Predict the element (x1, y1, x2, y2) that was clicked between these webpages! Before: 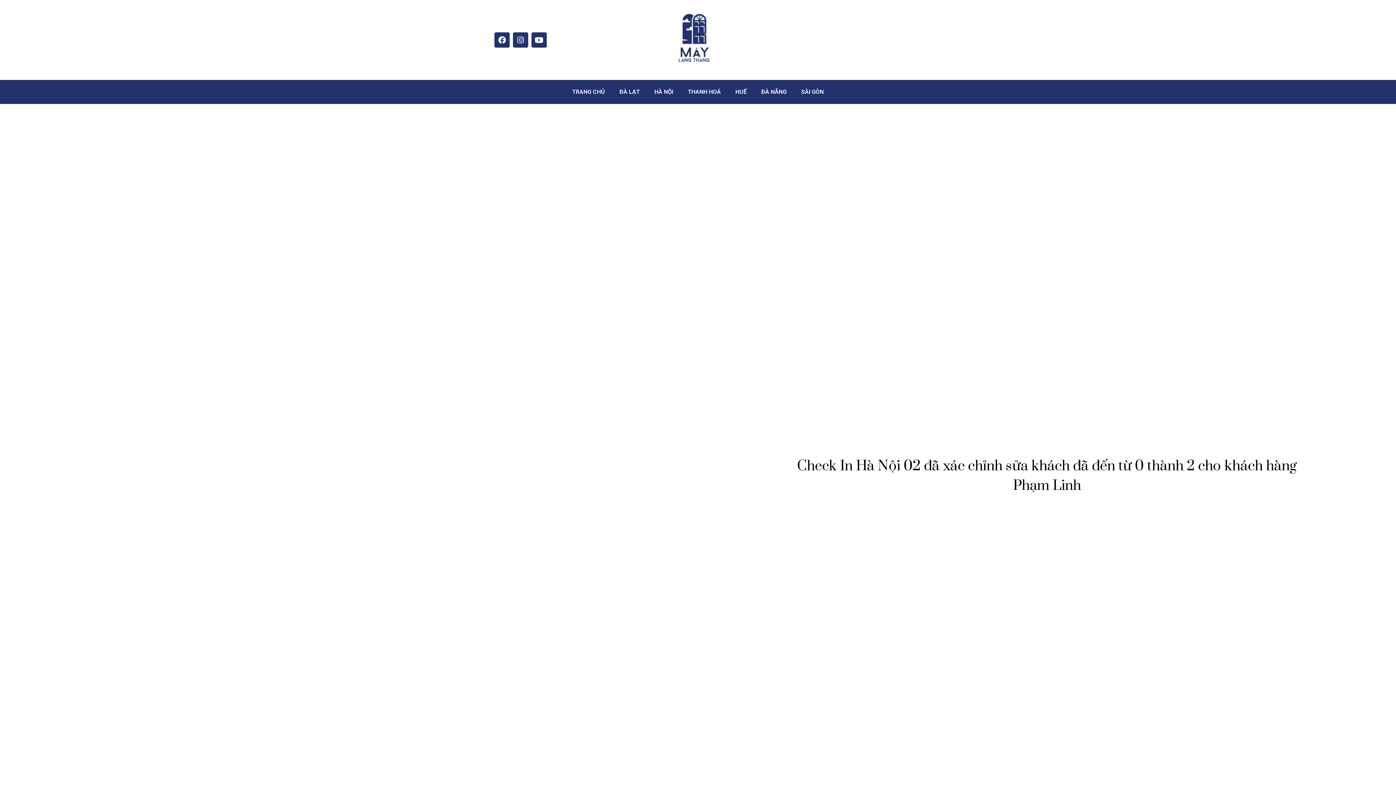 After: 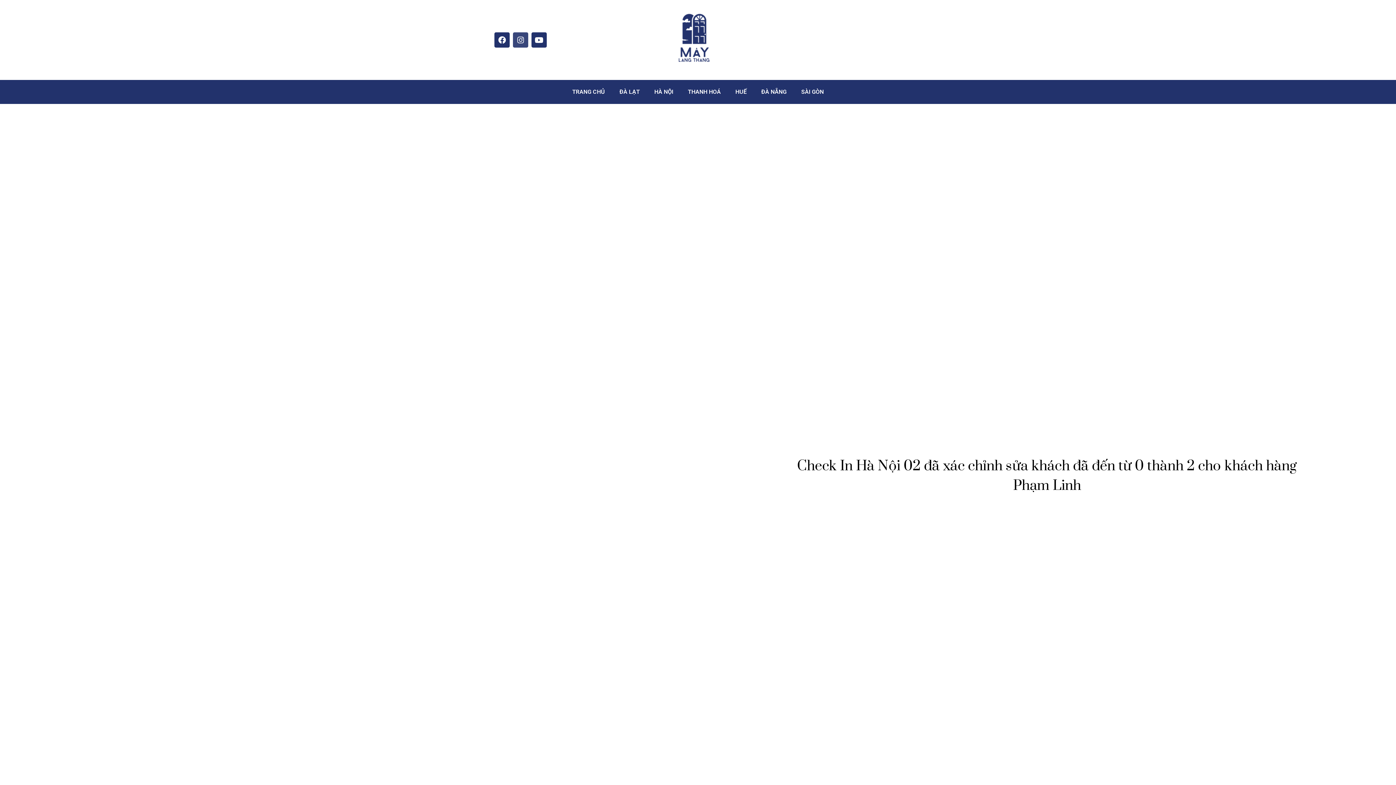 Action: bbox: (513, 32, 528, 47) label: Instagram